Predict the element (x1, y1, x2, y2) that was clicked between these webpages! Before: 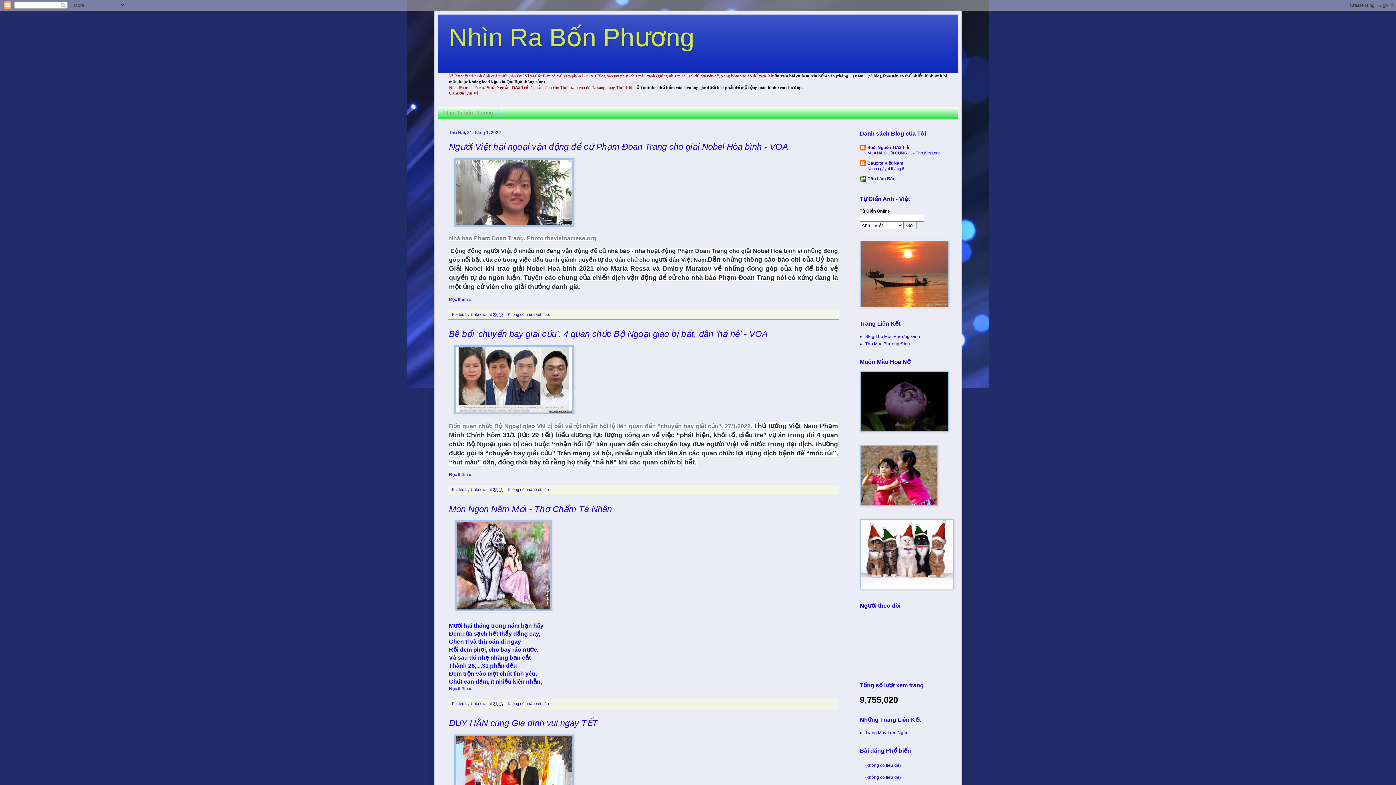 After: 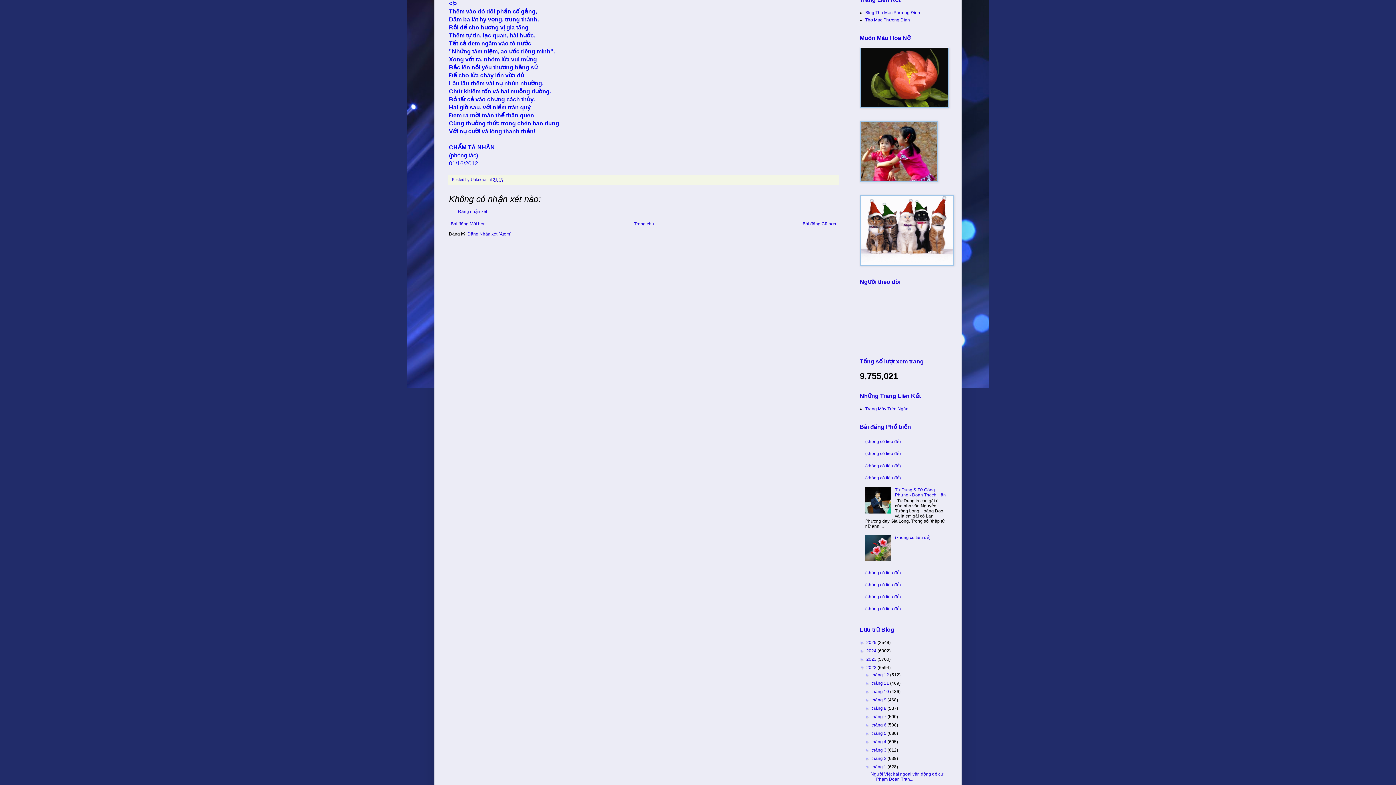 Action: bbox: (449, 686, 471, 691) label: Đọc thêm »